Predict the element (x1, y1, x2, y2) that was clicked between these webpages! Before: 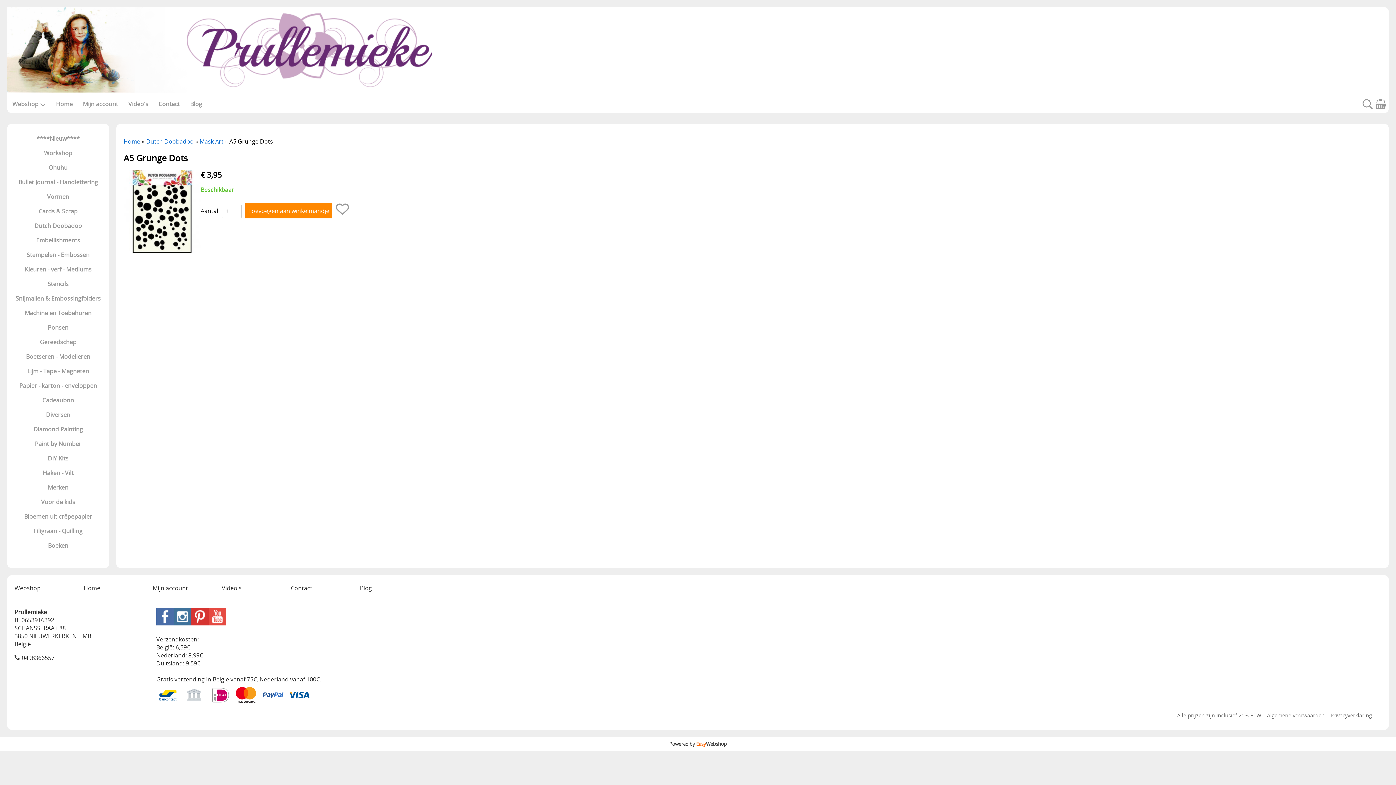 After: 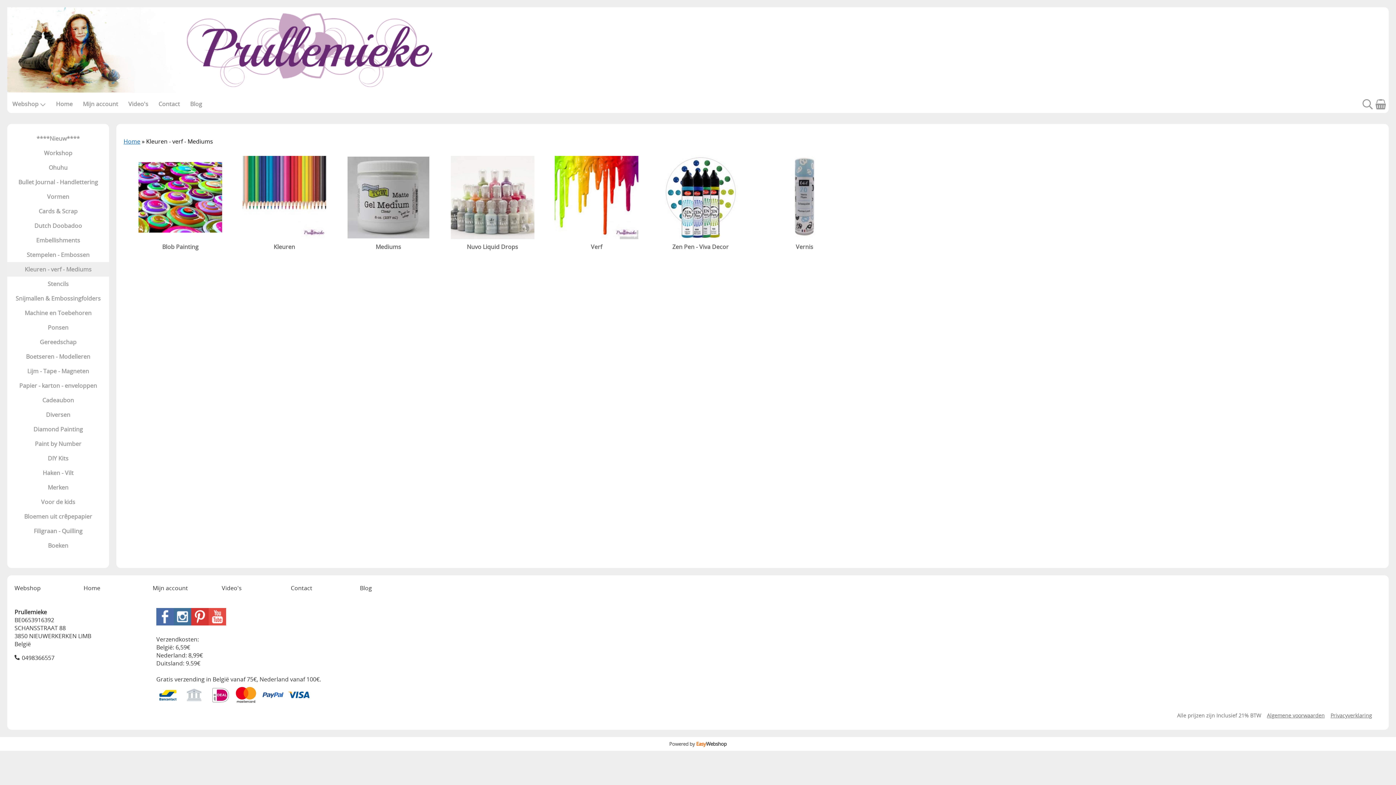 Action: bbox: (7, 262, 109, 276) label: Kleuren - verf - Mediums